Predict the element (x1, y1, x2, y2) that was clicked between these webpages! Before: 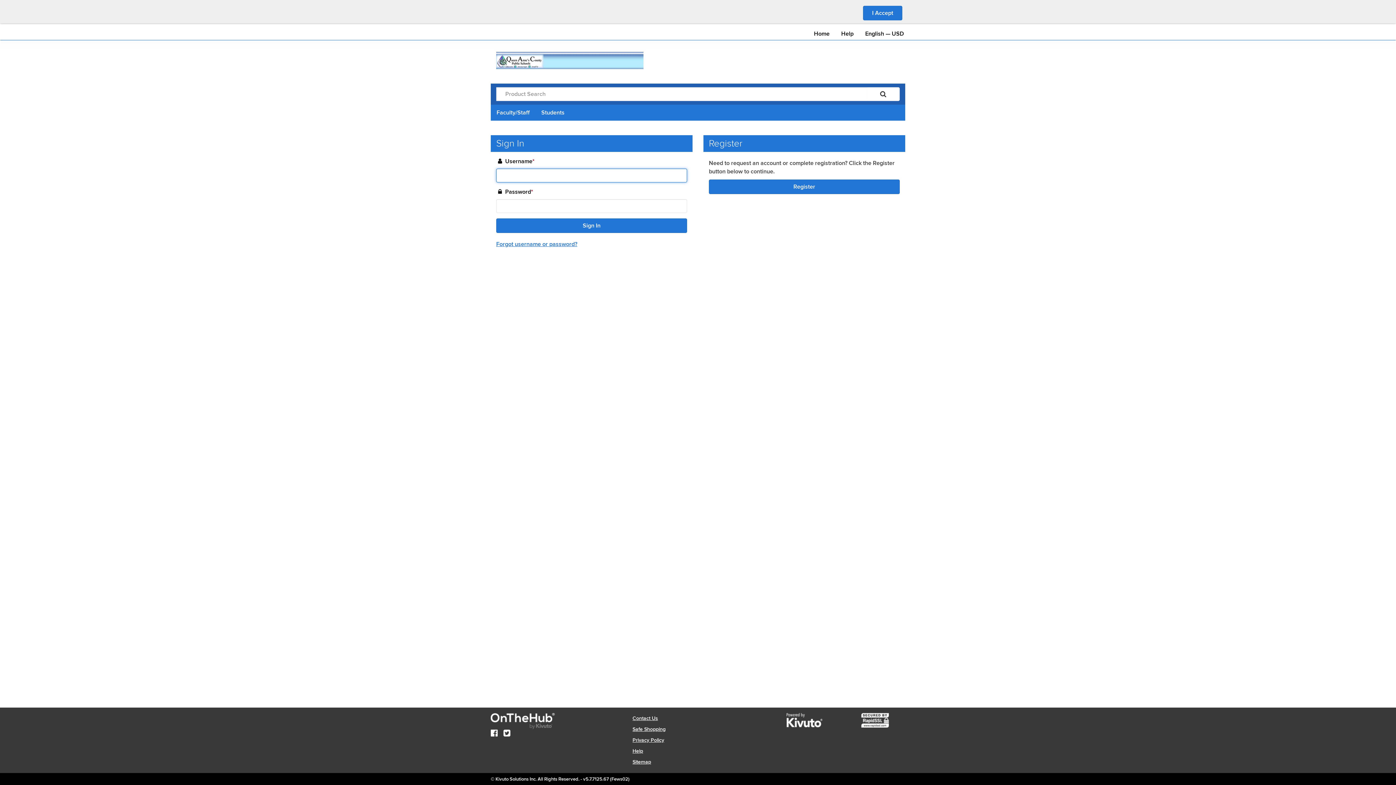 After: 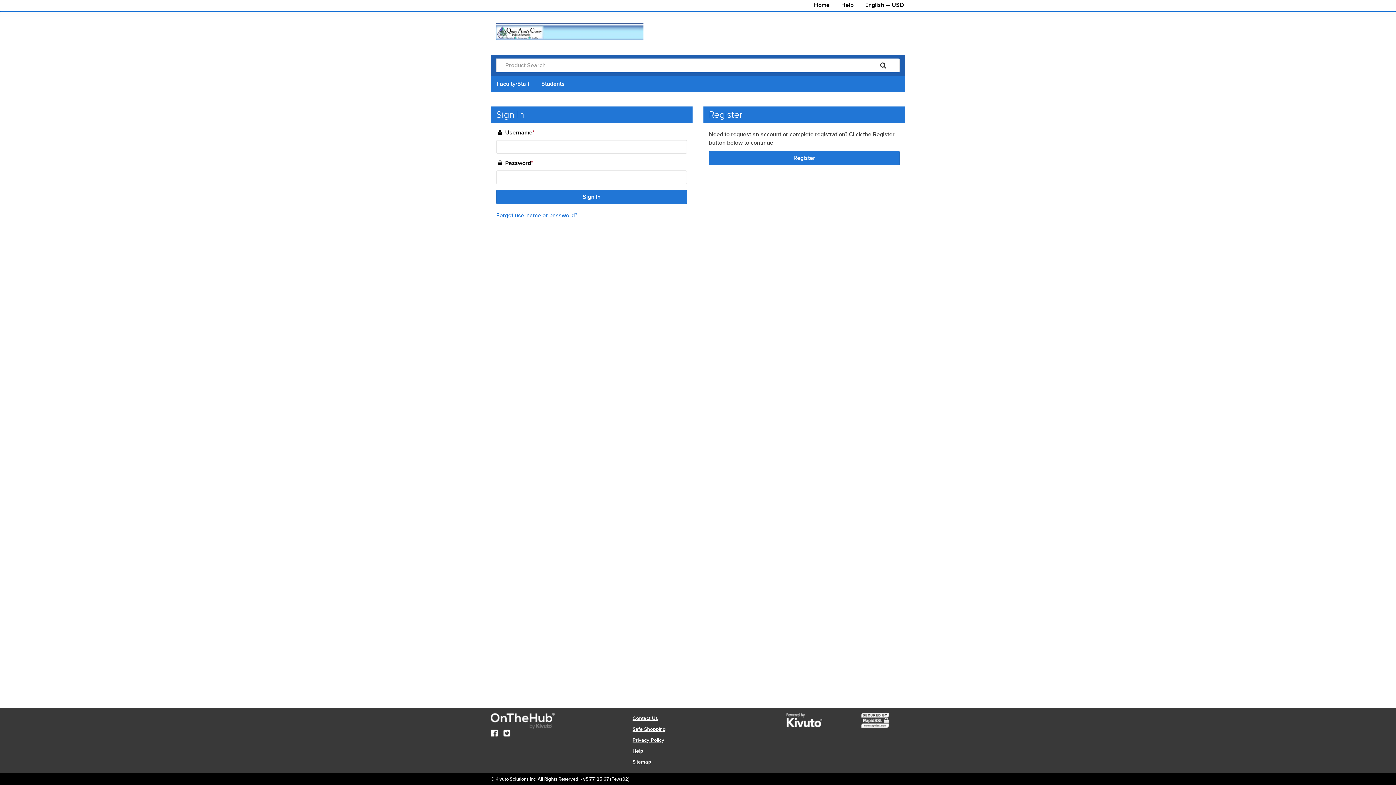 Action: bbox: (863, 5, 902, 20) label: I Accept
Opens in a new window